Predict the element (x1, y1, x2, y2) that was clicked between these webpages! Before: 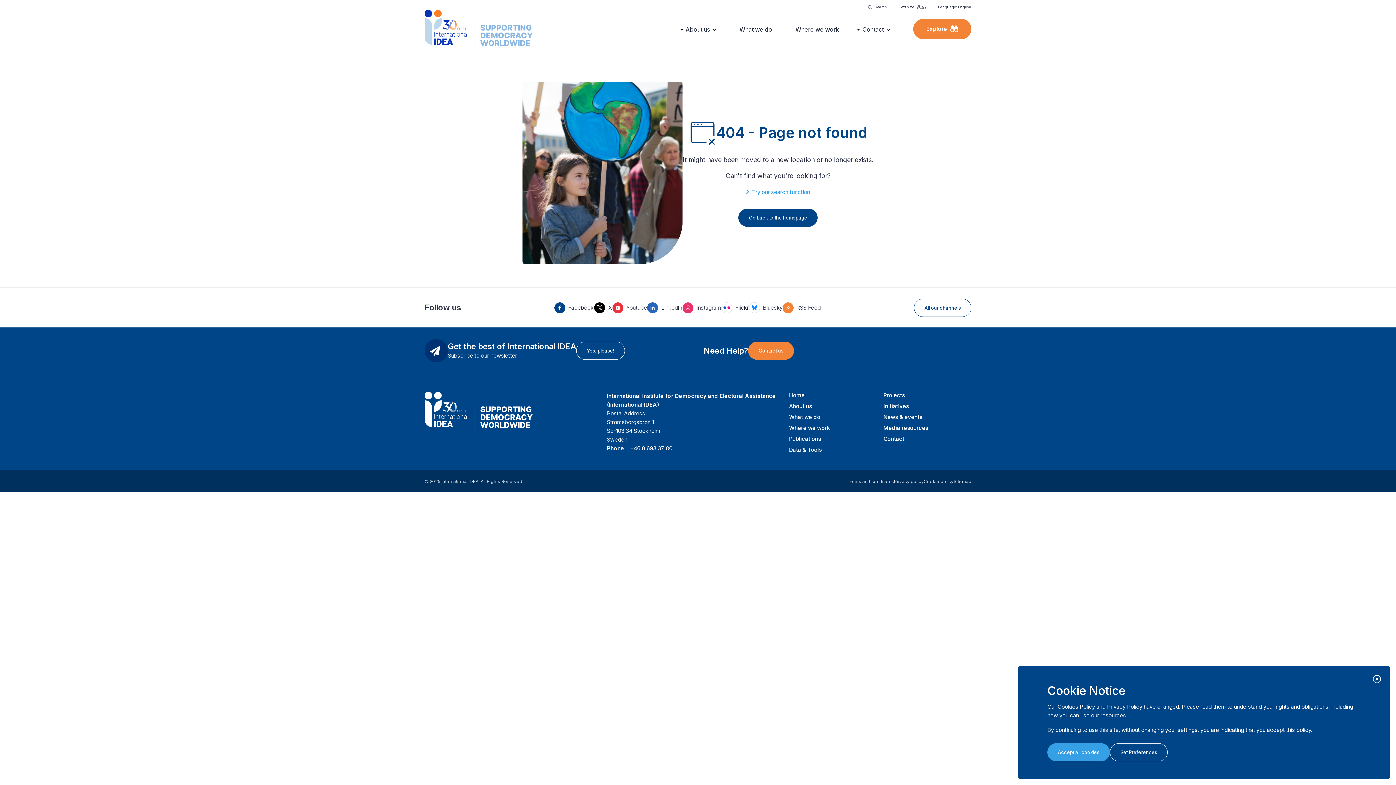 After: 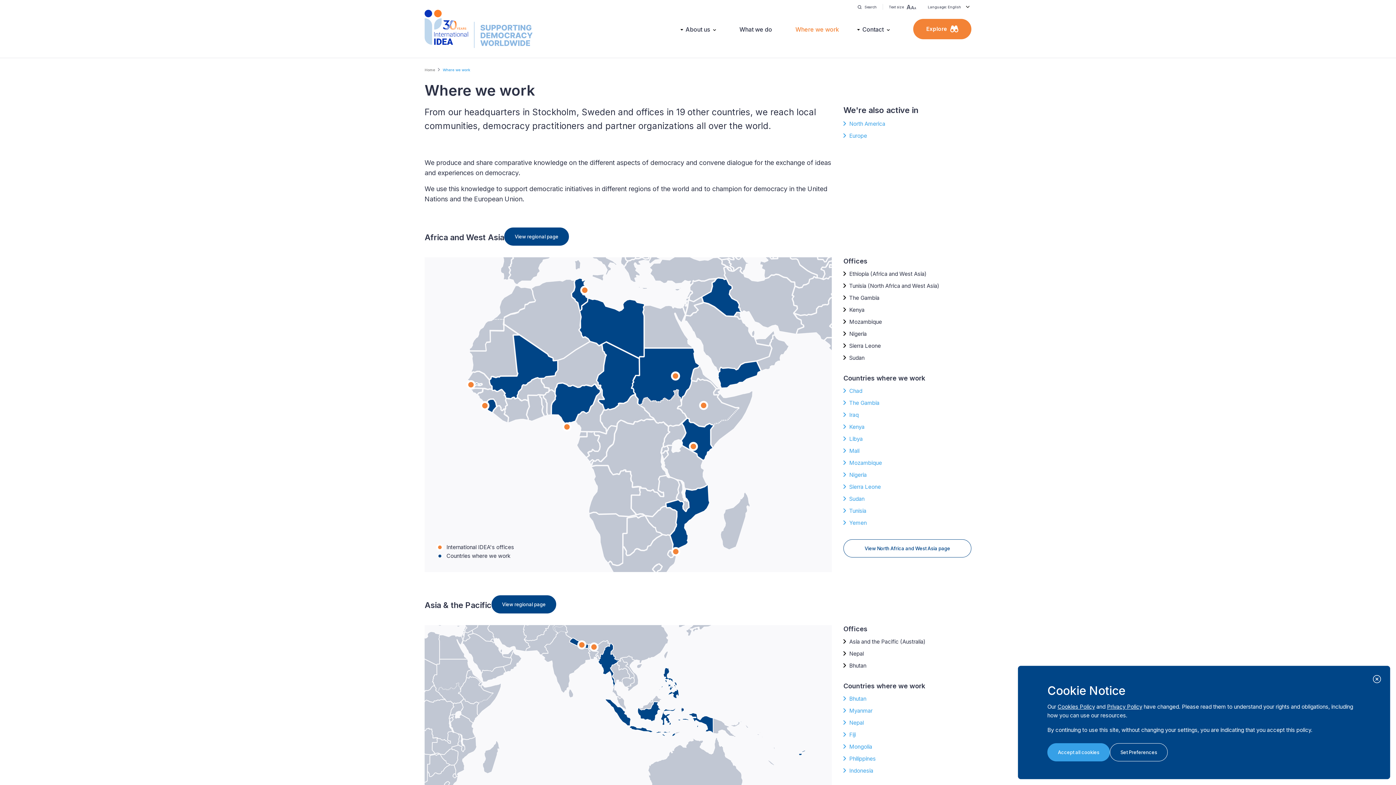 Action: bbox: (789, 424, 830, 431) label: Where we work